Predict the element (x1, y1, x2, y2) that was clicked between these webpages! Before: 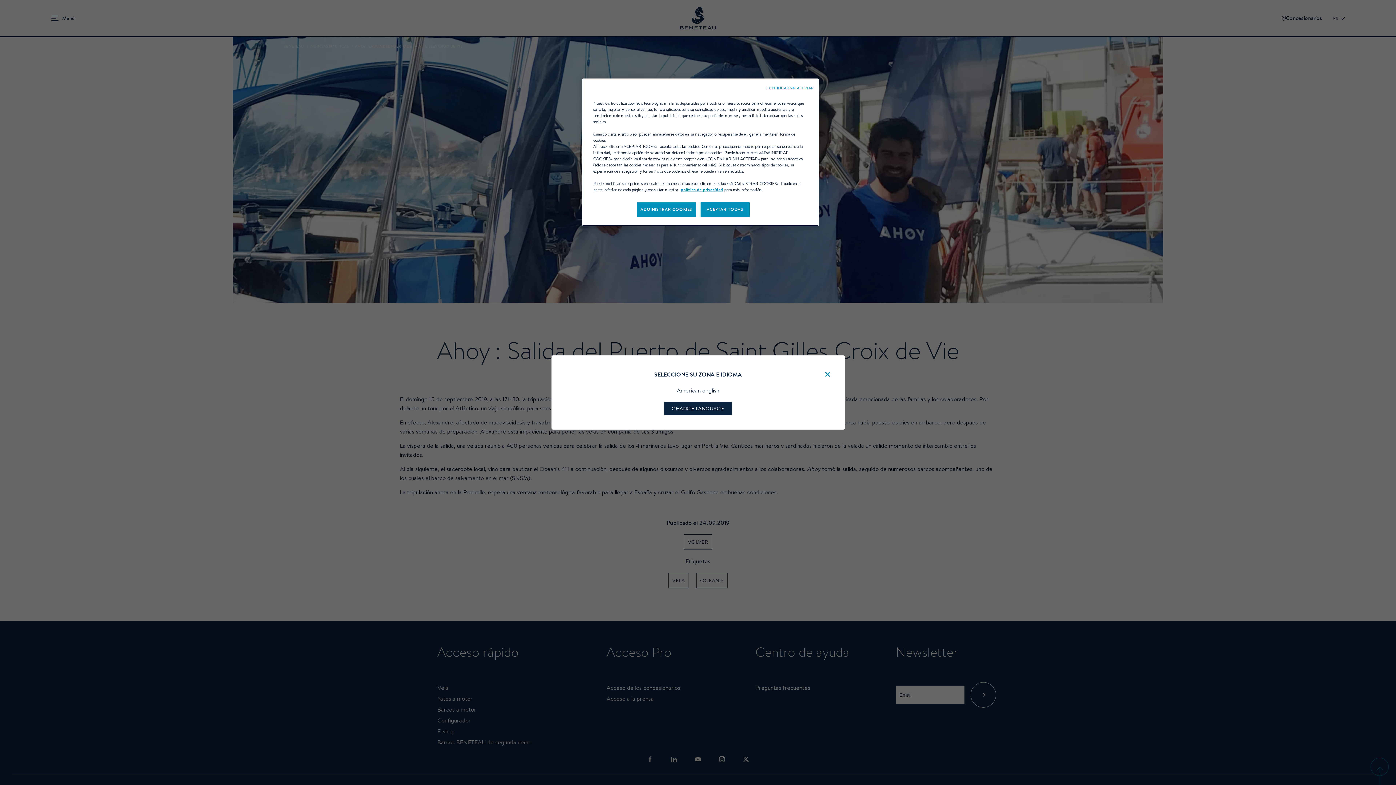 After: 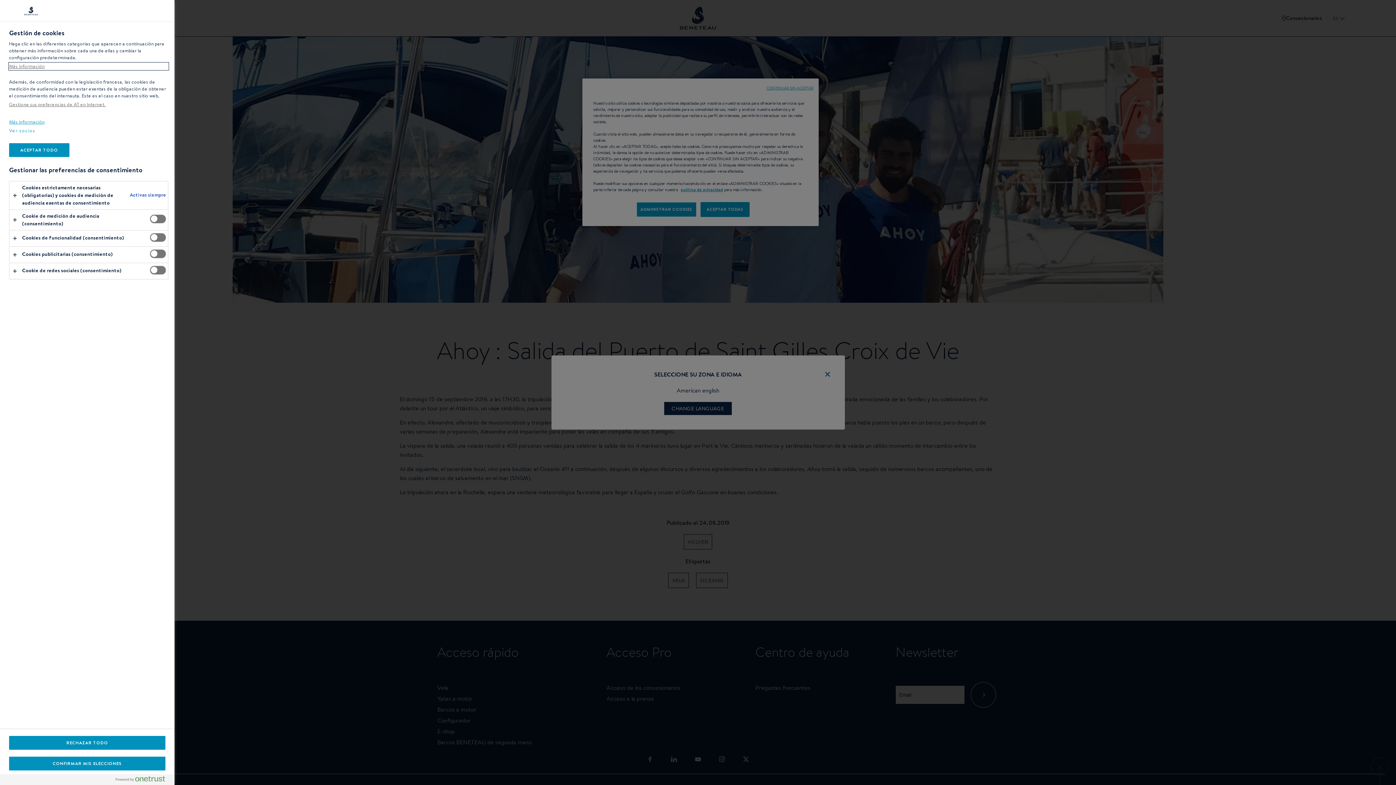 Action: label: ADMINISTRAR COOKIES bbox: (636, 202, 696, 217)